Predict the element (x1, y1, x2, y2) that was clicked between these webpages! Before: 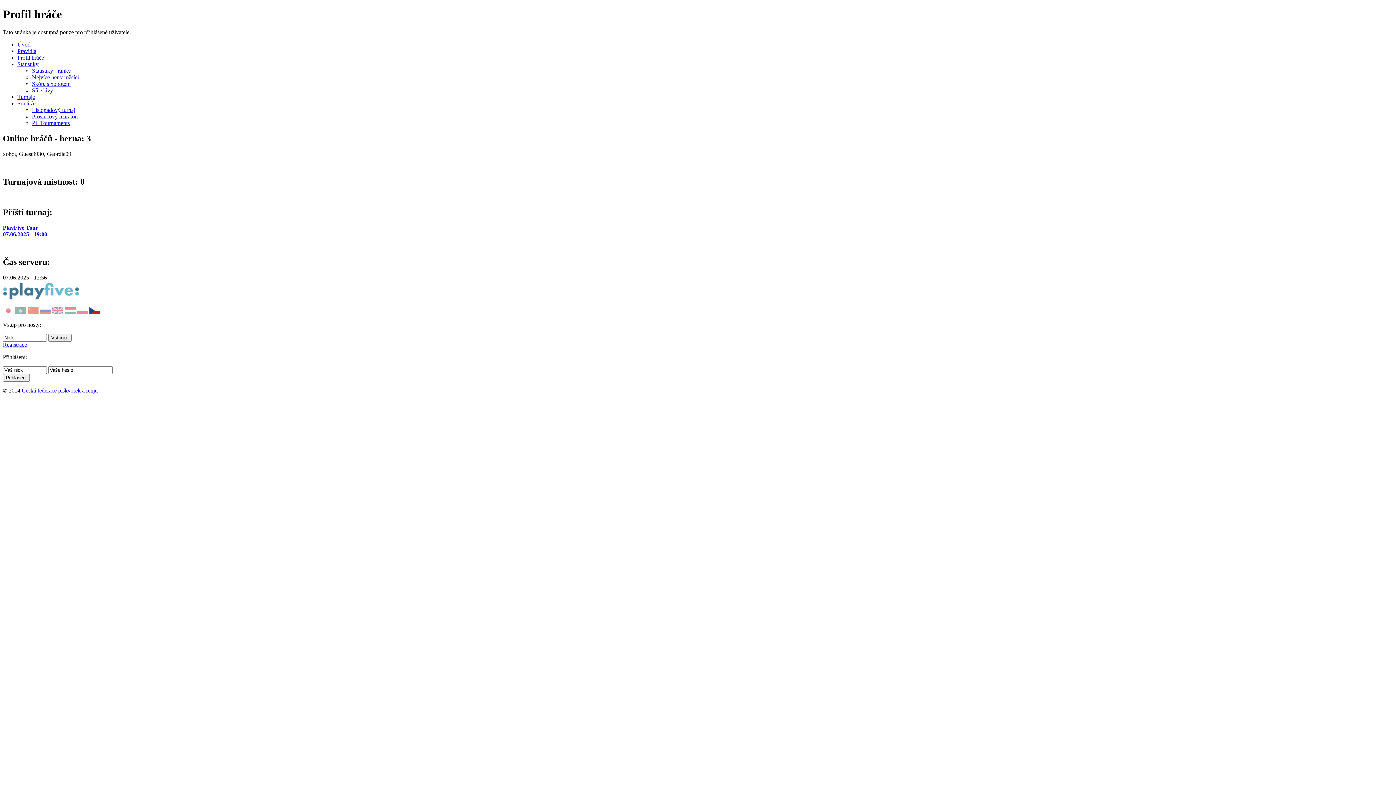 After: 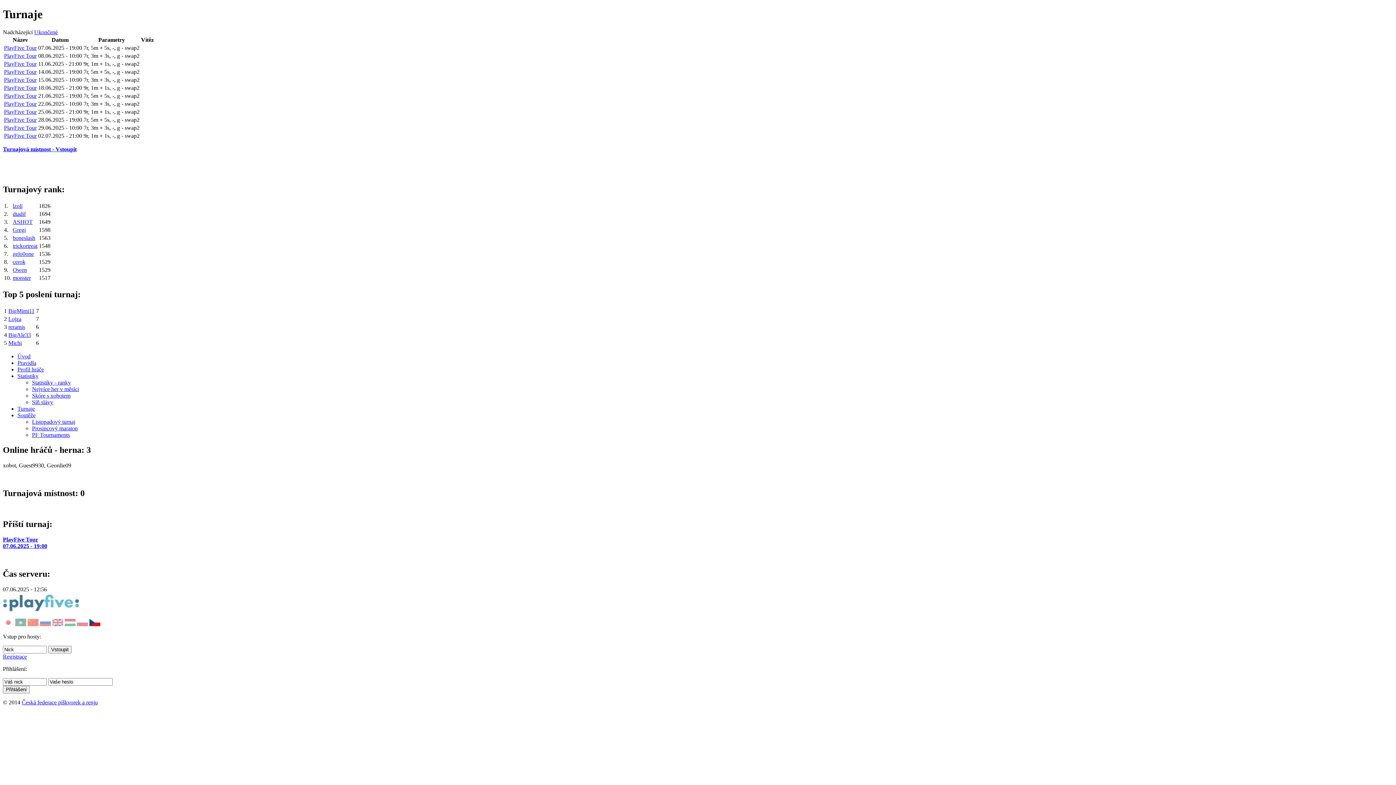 Action: label: Turnaje bbox: (17, 93, 34, 99)